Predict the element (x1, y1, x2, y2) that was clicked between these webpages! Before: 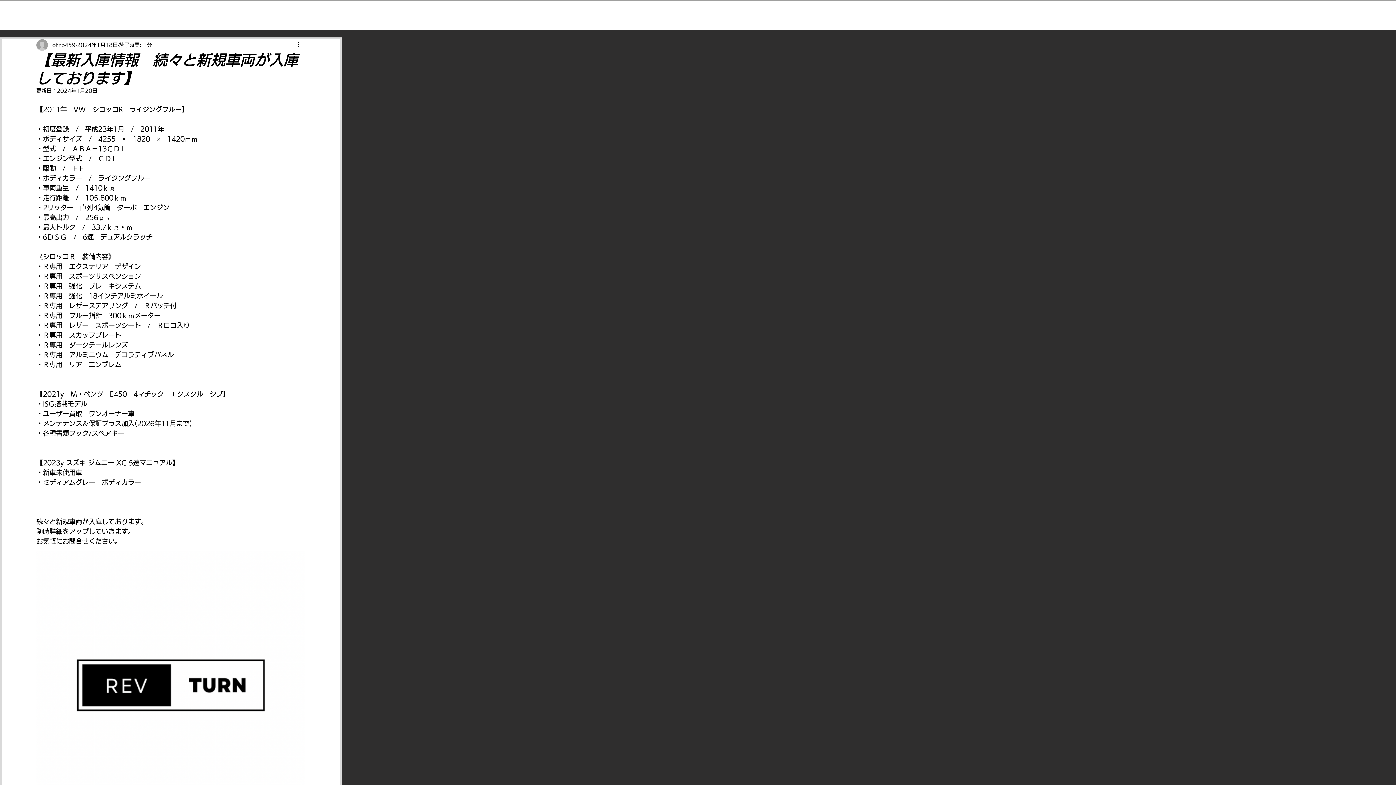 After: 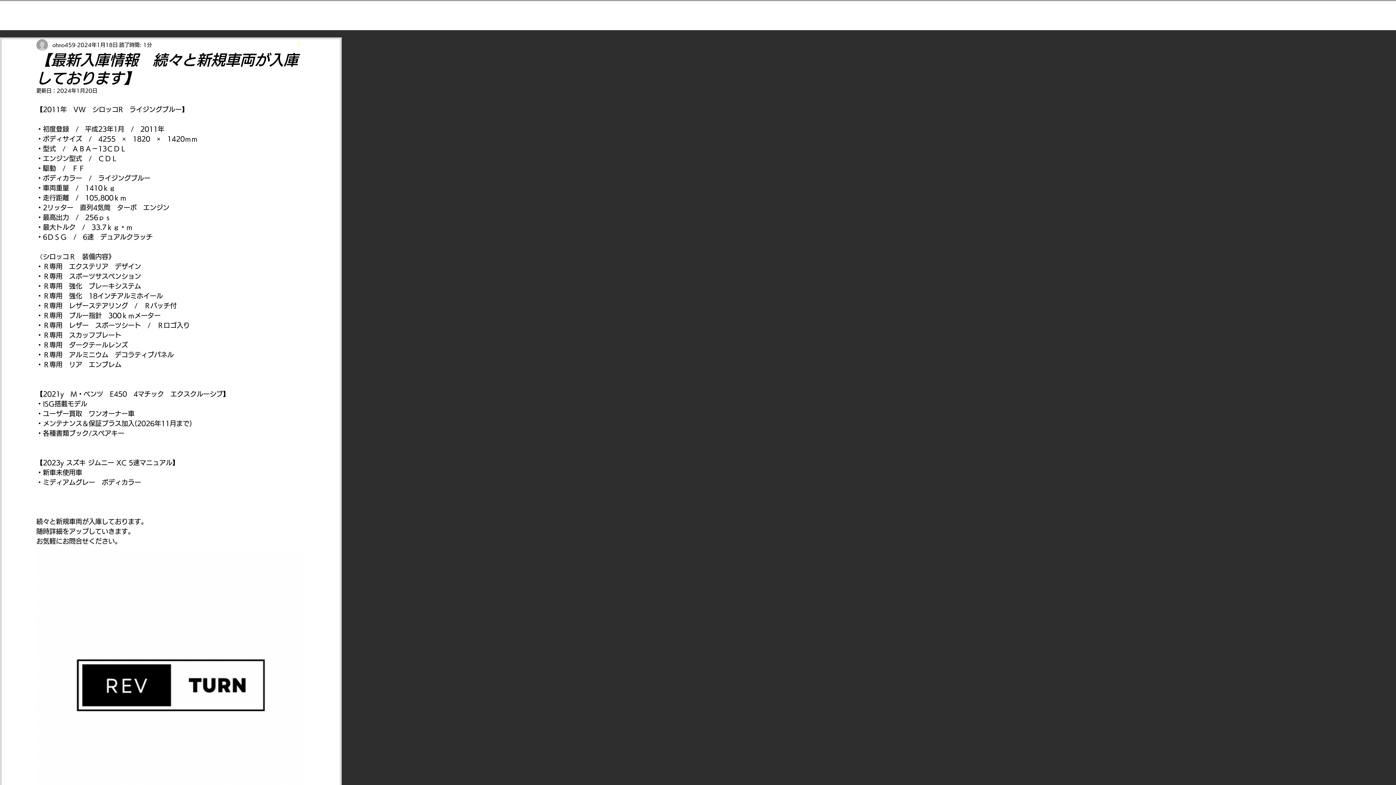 Action: bbox: (296, 40, 305, 49) label: その他のアクション